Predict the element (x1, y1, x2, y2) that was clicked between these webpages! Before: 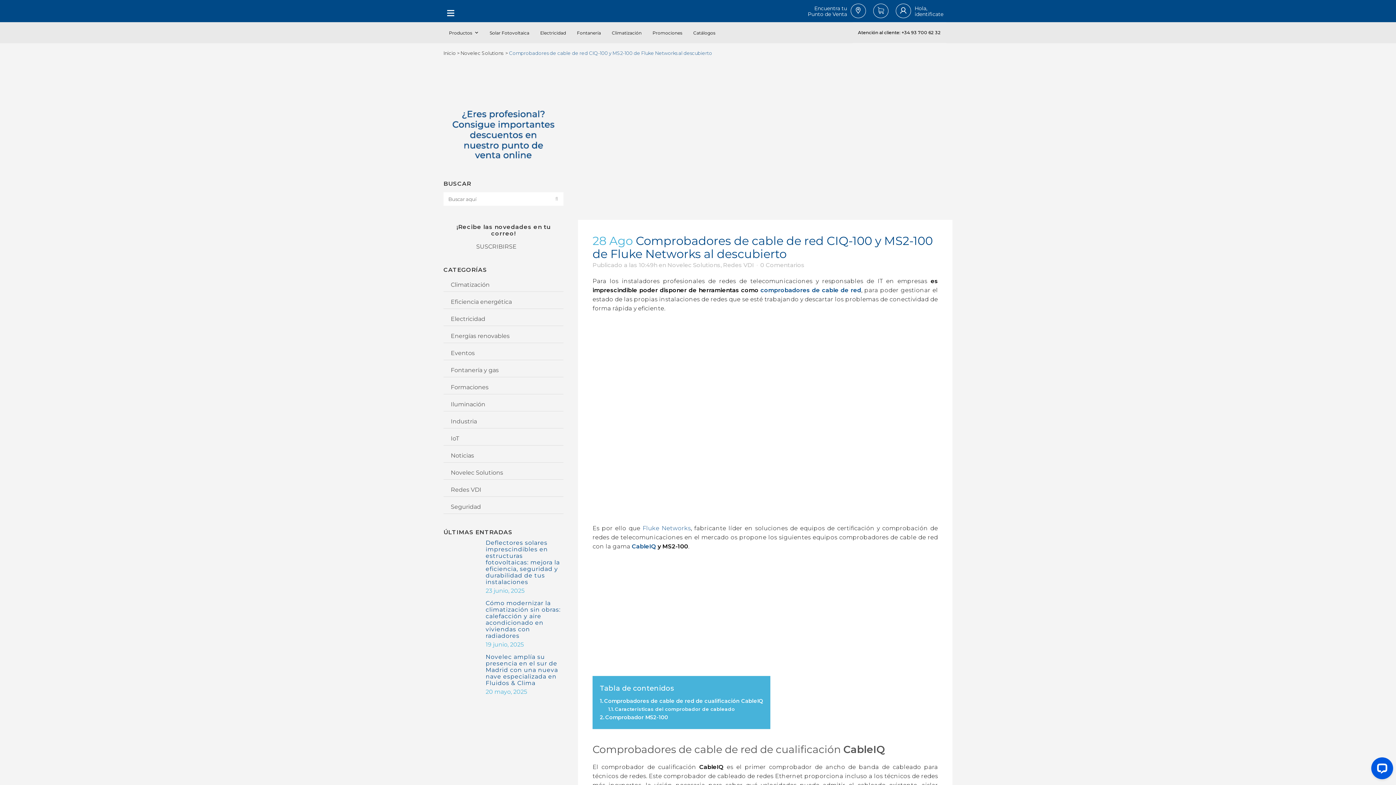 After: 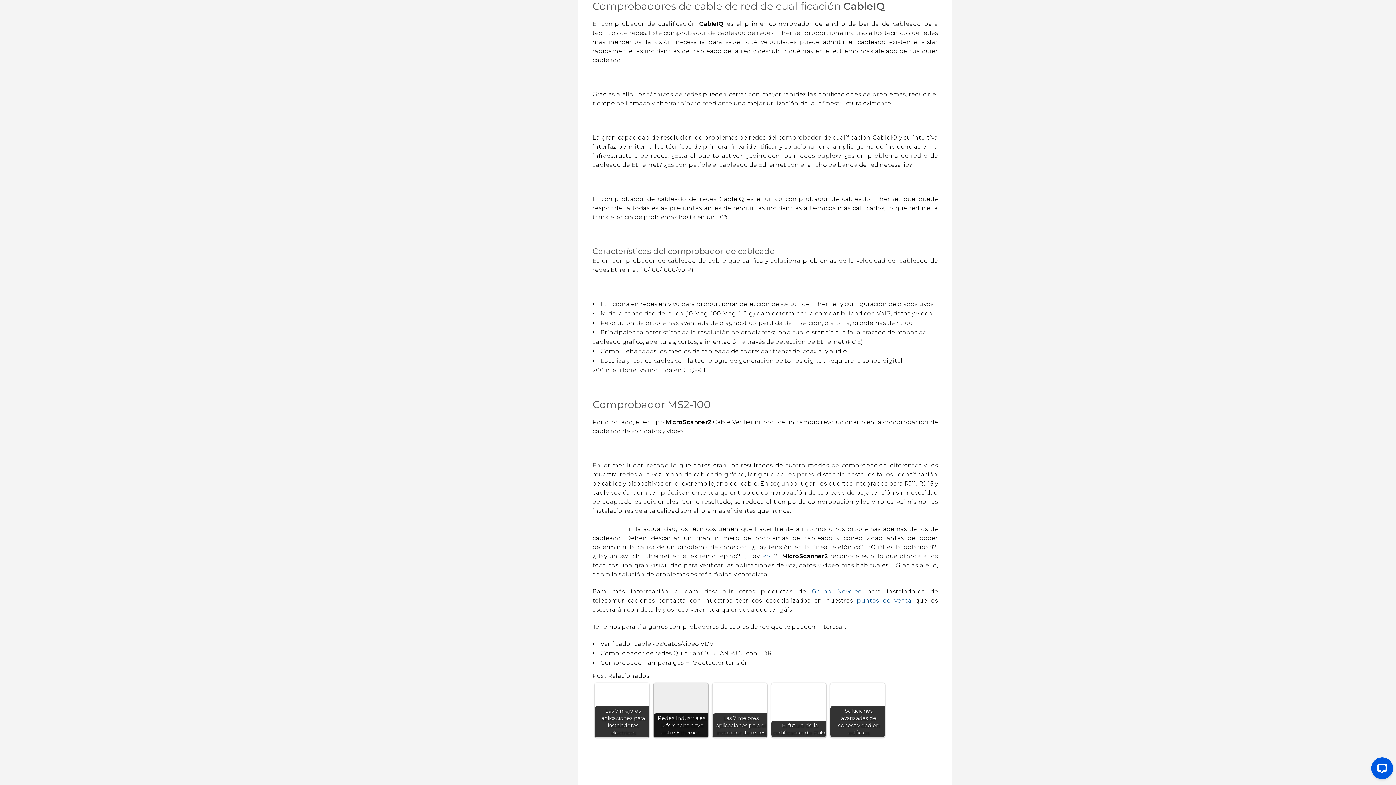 Action: label: Comprobadores de cable de red de cualificación CableIQ bbox: (600, 697, 763, 705)